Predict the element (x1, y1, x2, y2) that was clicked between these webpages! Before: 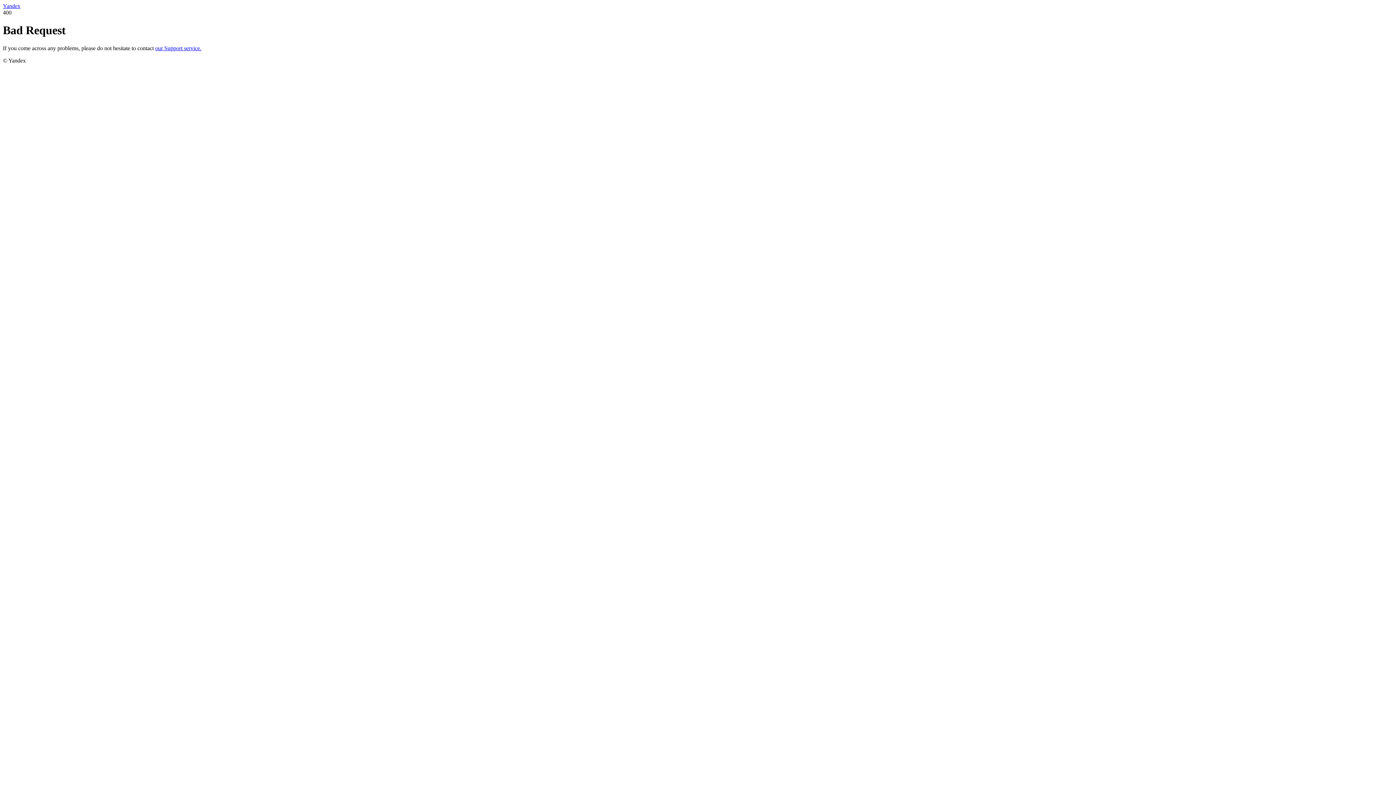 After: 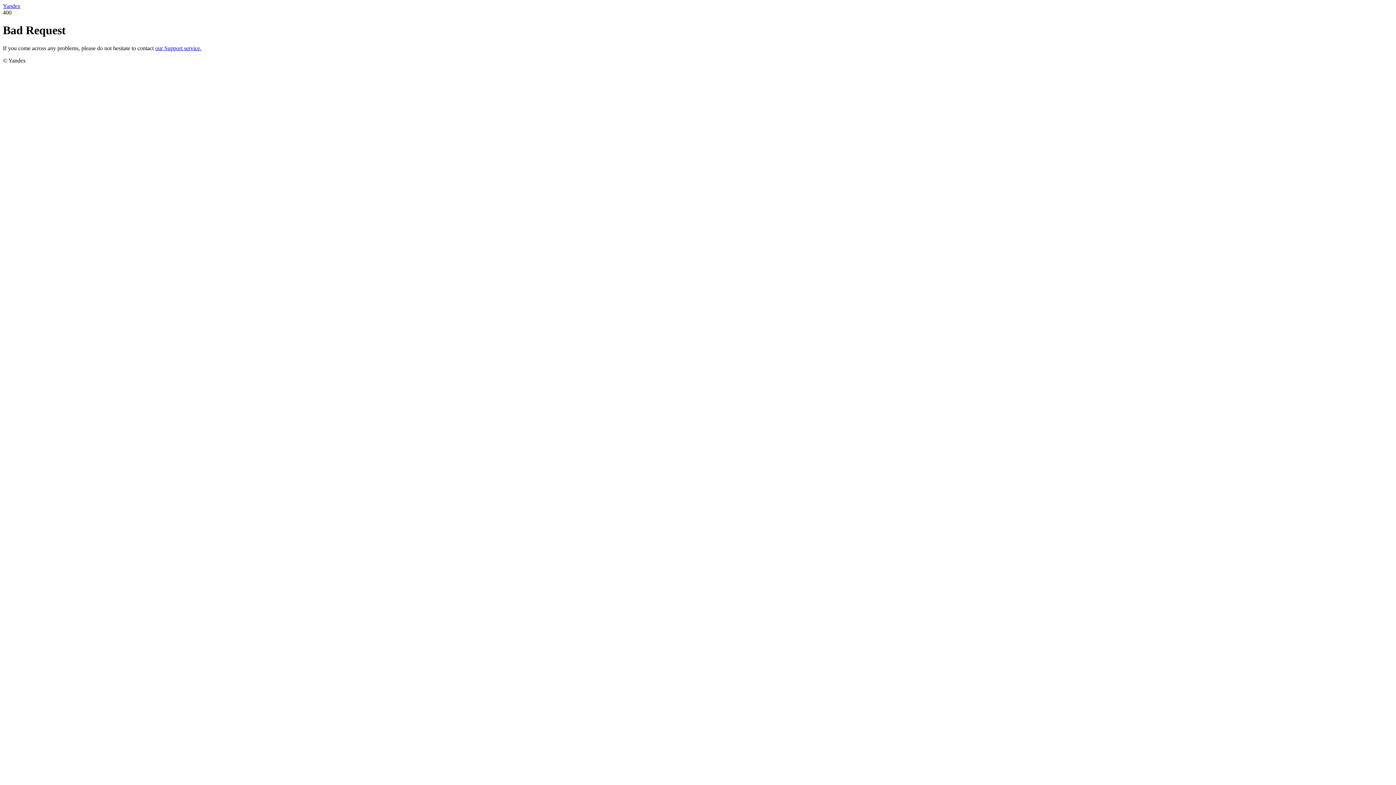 Action: label: Yandex bbox: (2, 2, 20, 9)